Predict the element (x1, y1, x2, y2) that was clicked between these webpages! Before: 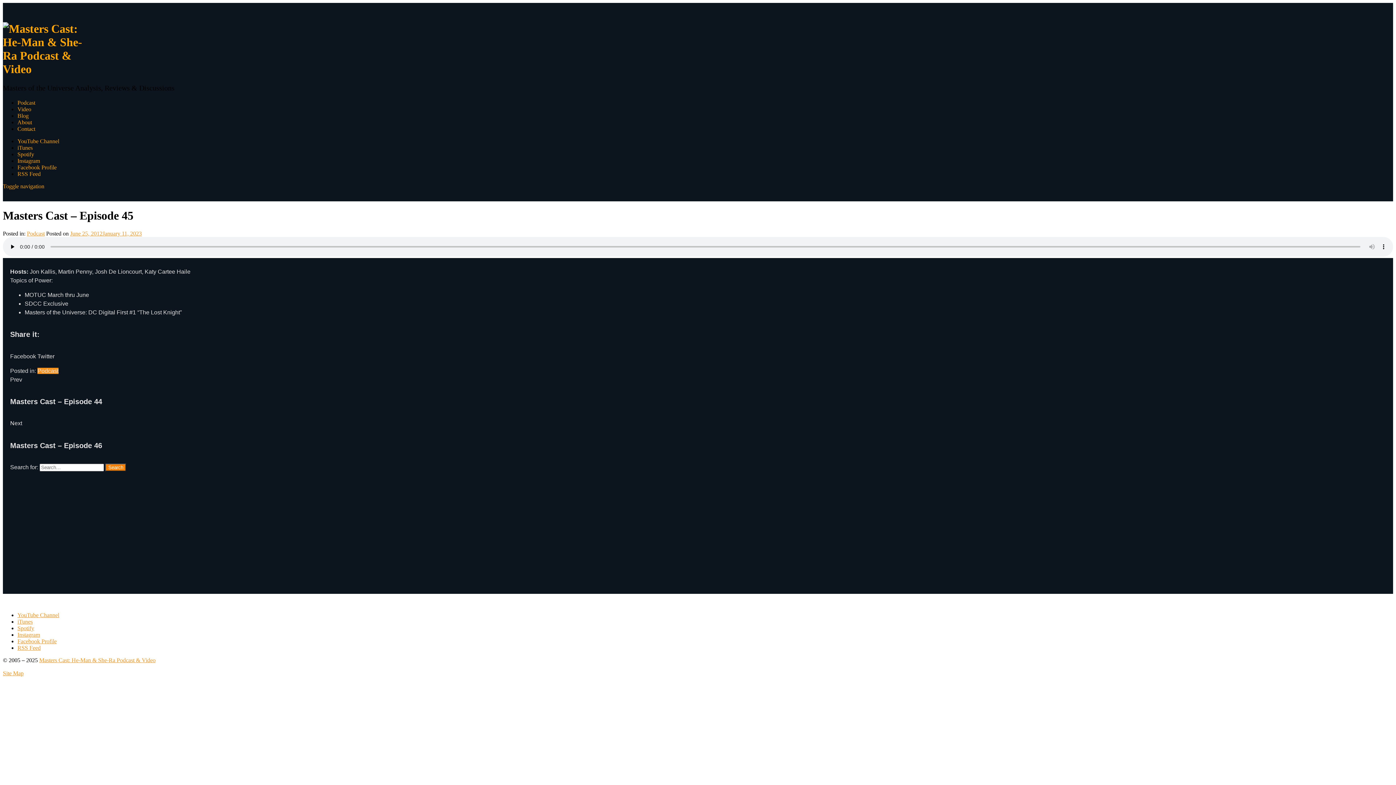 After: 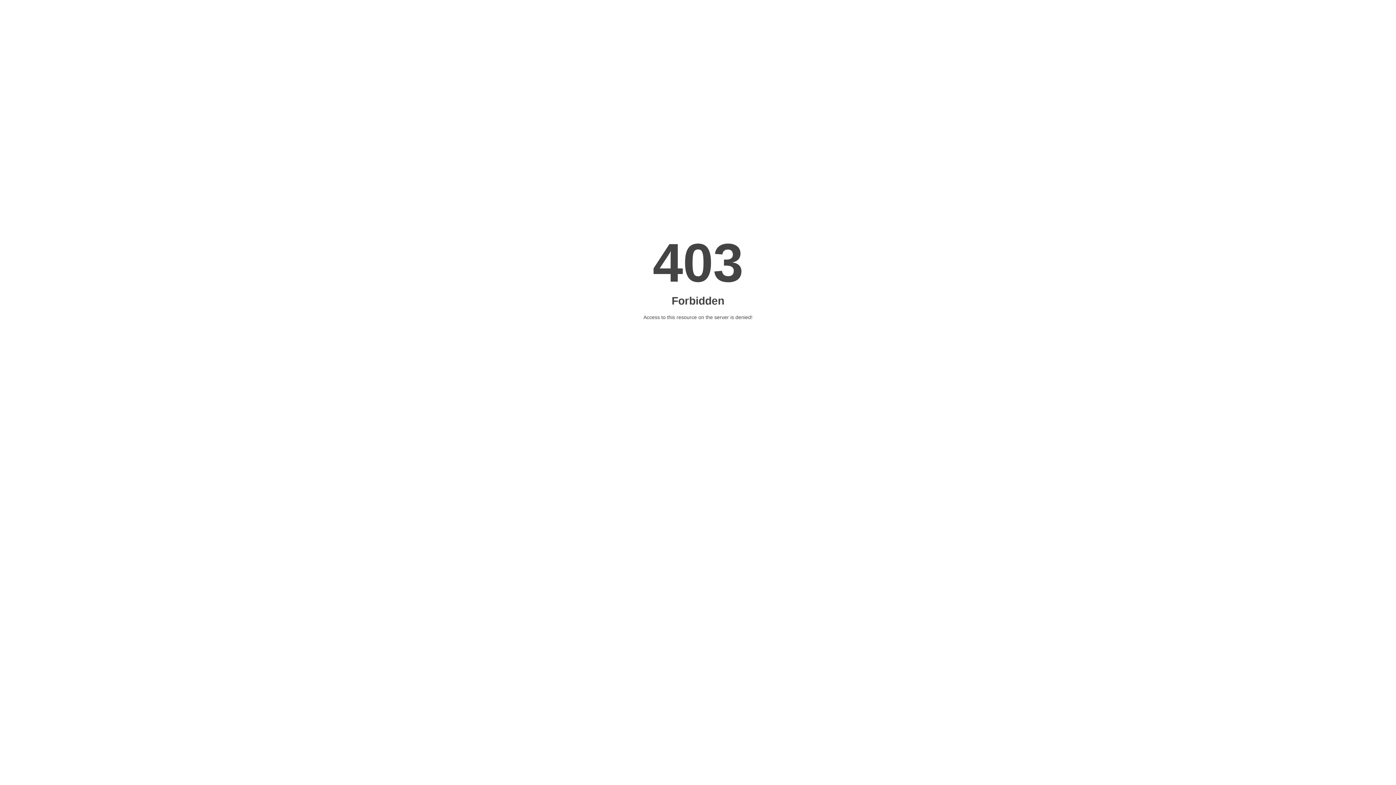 Action: label: RSS Feed bbox: (17, 645, 40, 651)